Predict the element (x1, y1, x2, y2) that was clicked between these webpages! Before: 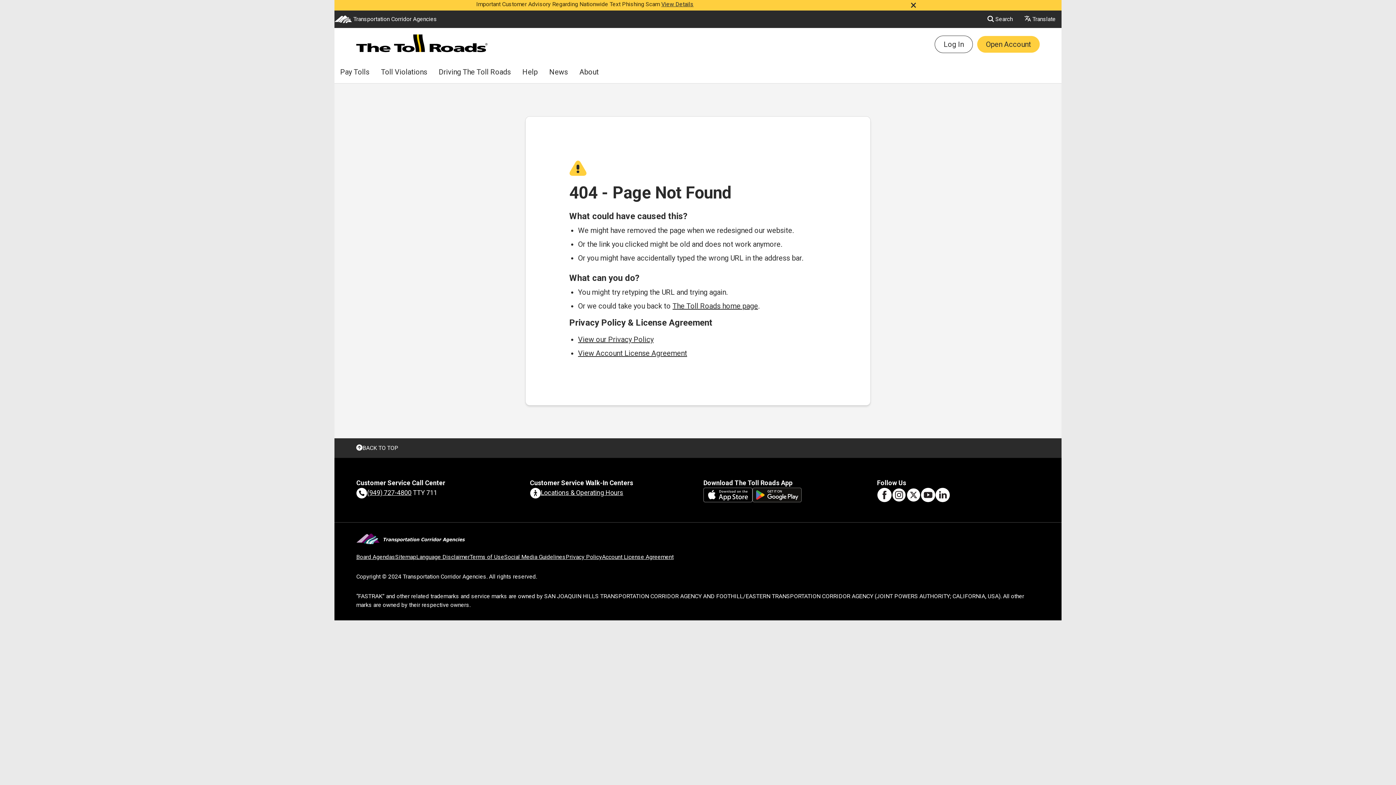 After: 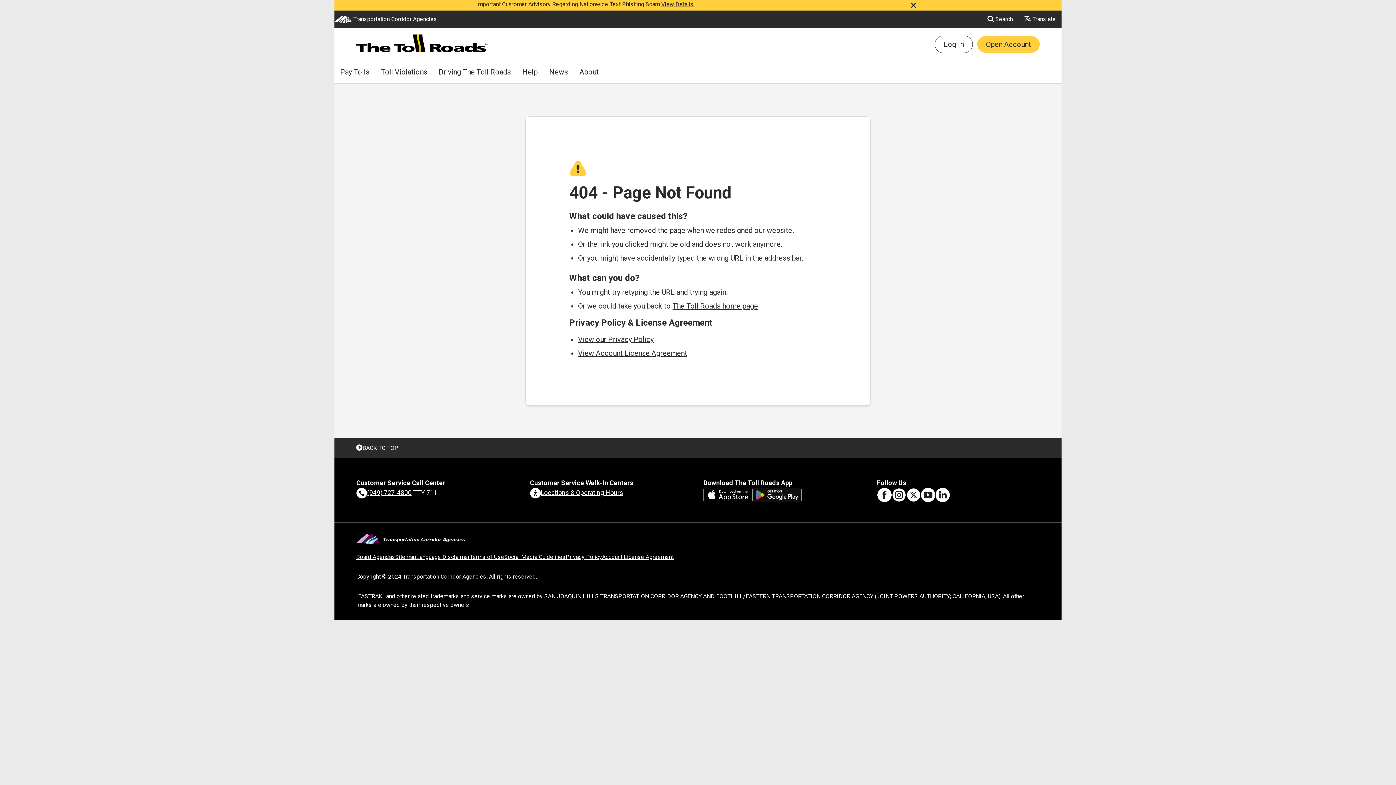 Action: bbox: (703, 488, 752, 502)